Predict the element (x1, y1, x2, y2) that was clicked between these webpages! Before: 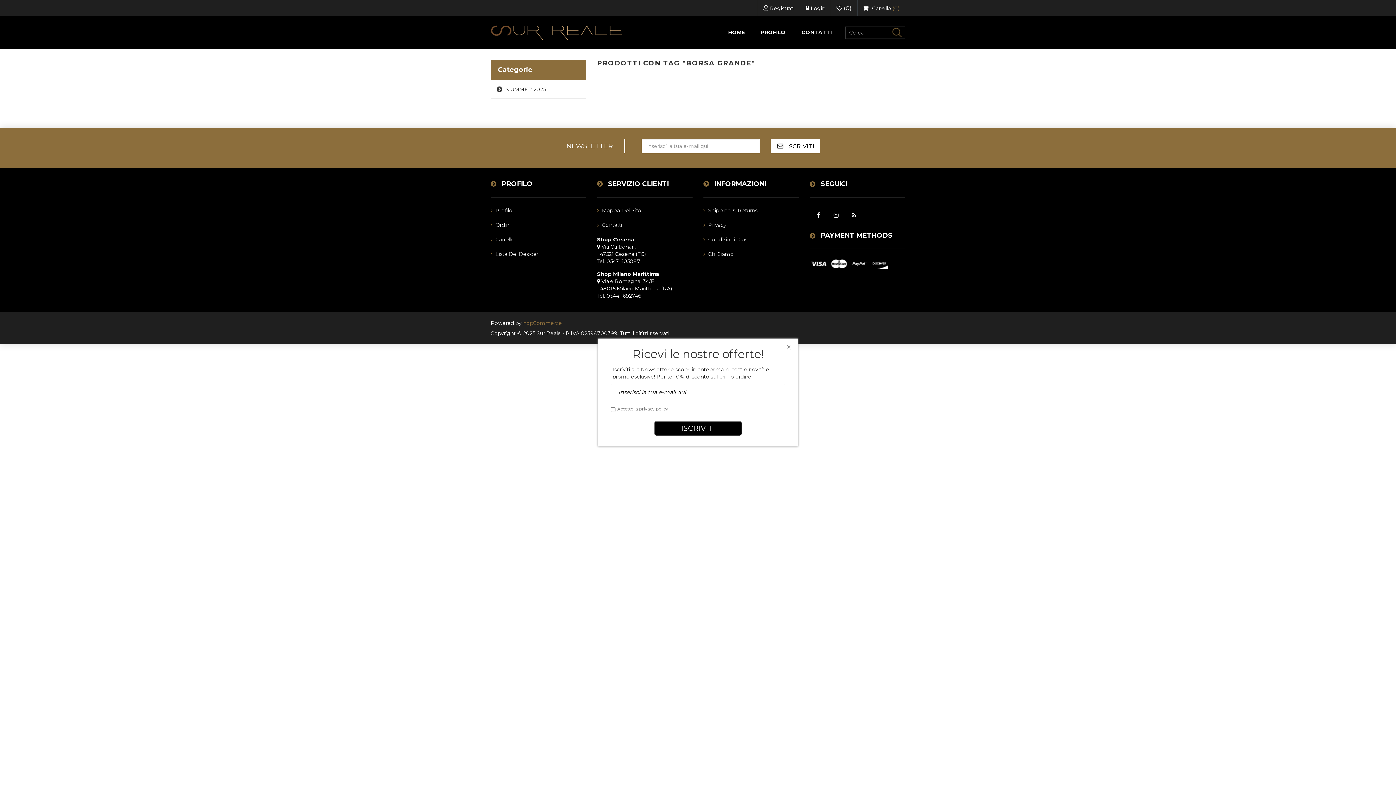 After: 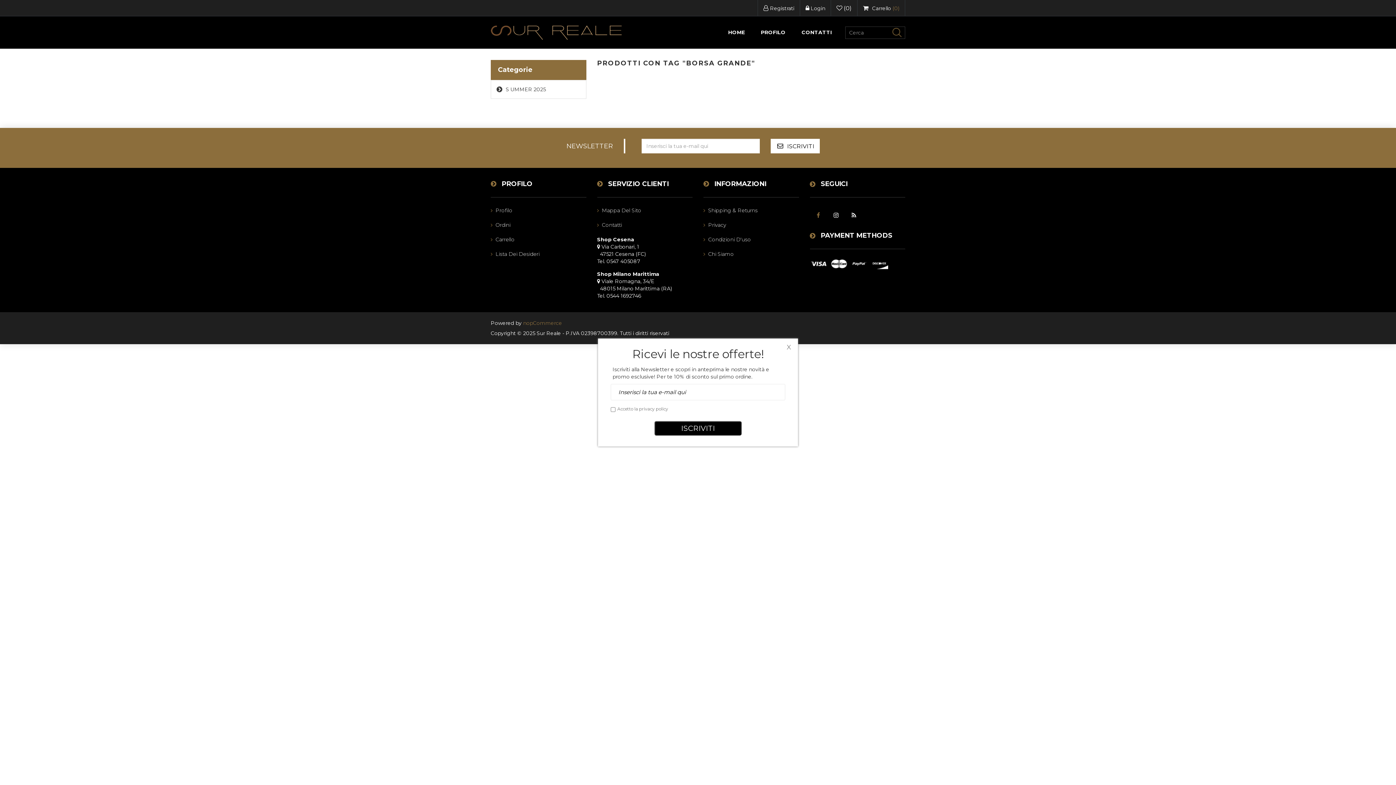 Action: bbox: (810, 206, 826, 223)